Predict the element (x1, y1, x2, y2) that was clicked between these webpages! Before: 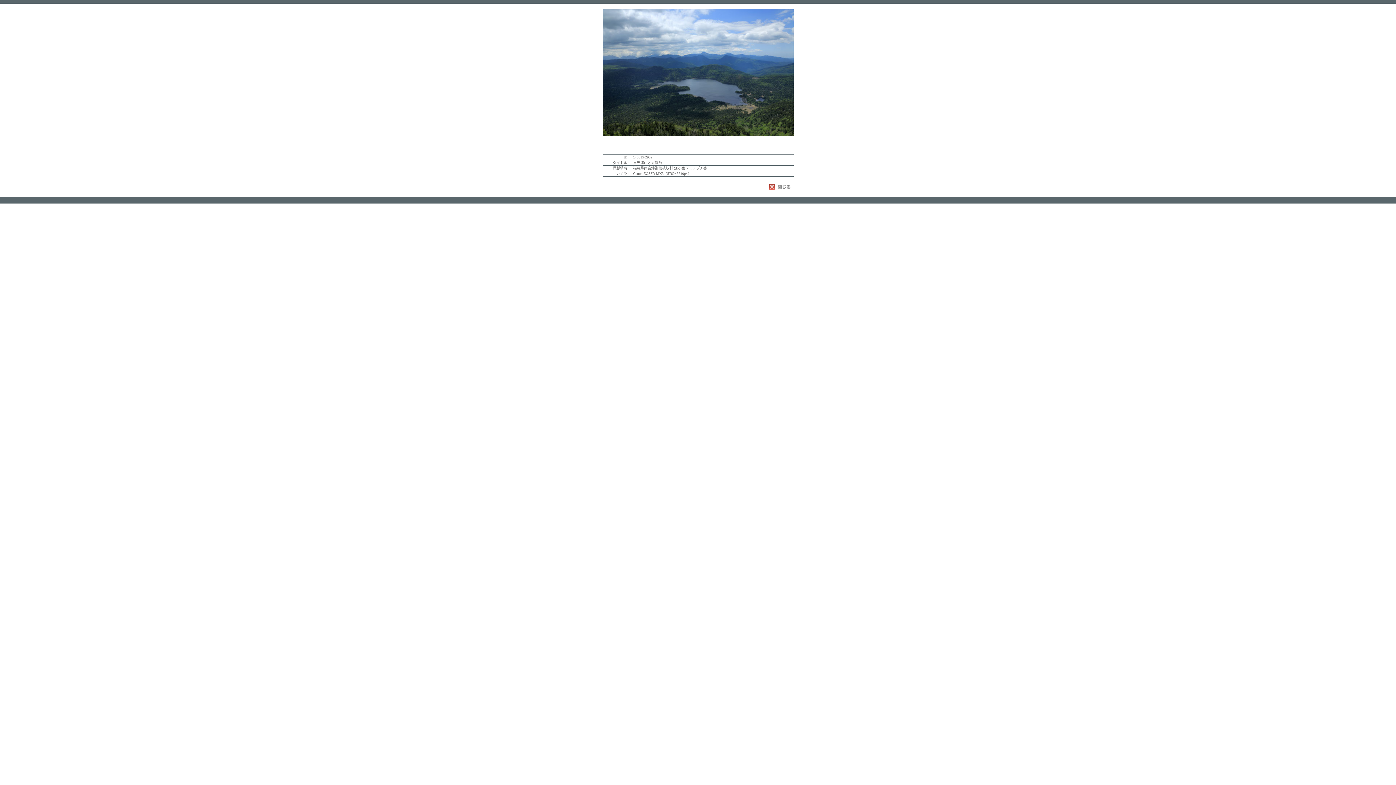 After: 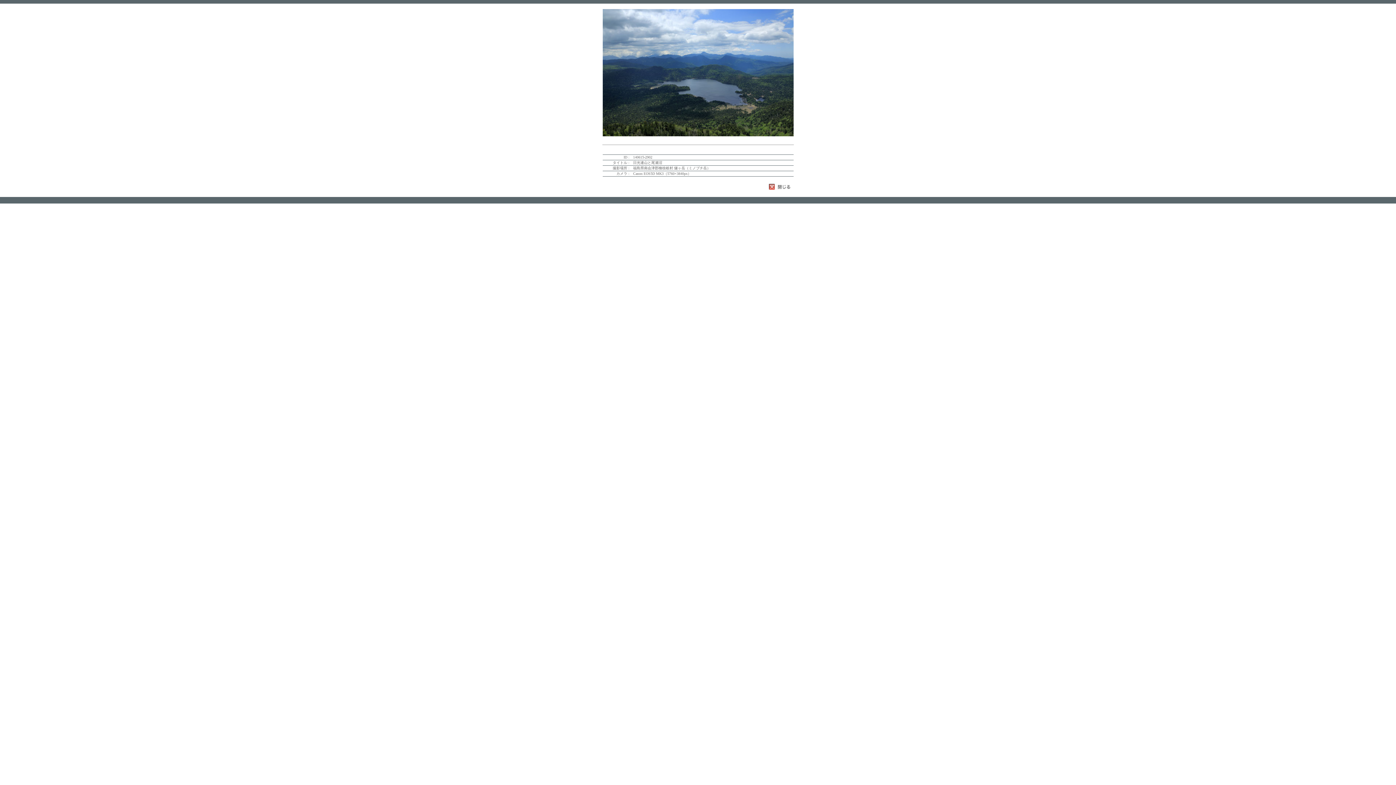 Action: bbox: (766, 185, 793, 191)